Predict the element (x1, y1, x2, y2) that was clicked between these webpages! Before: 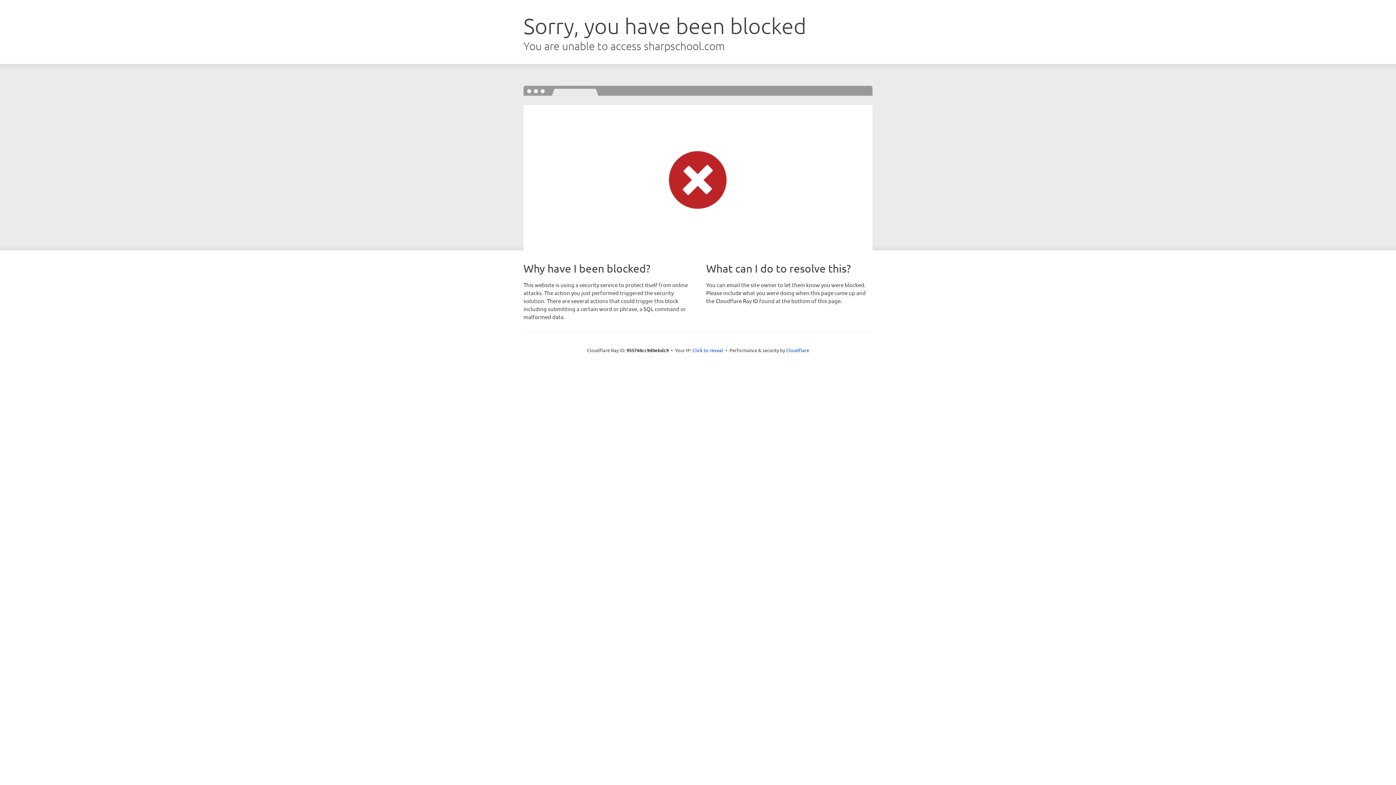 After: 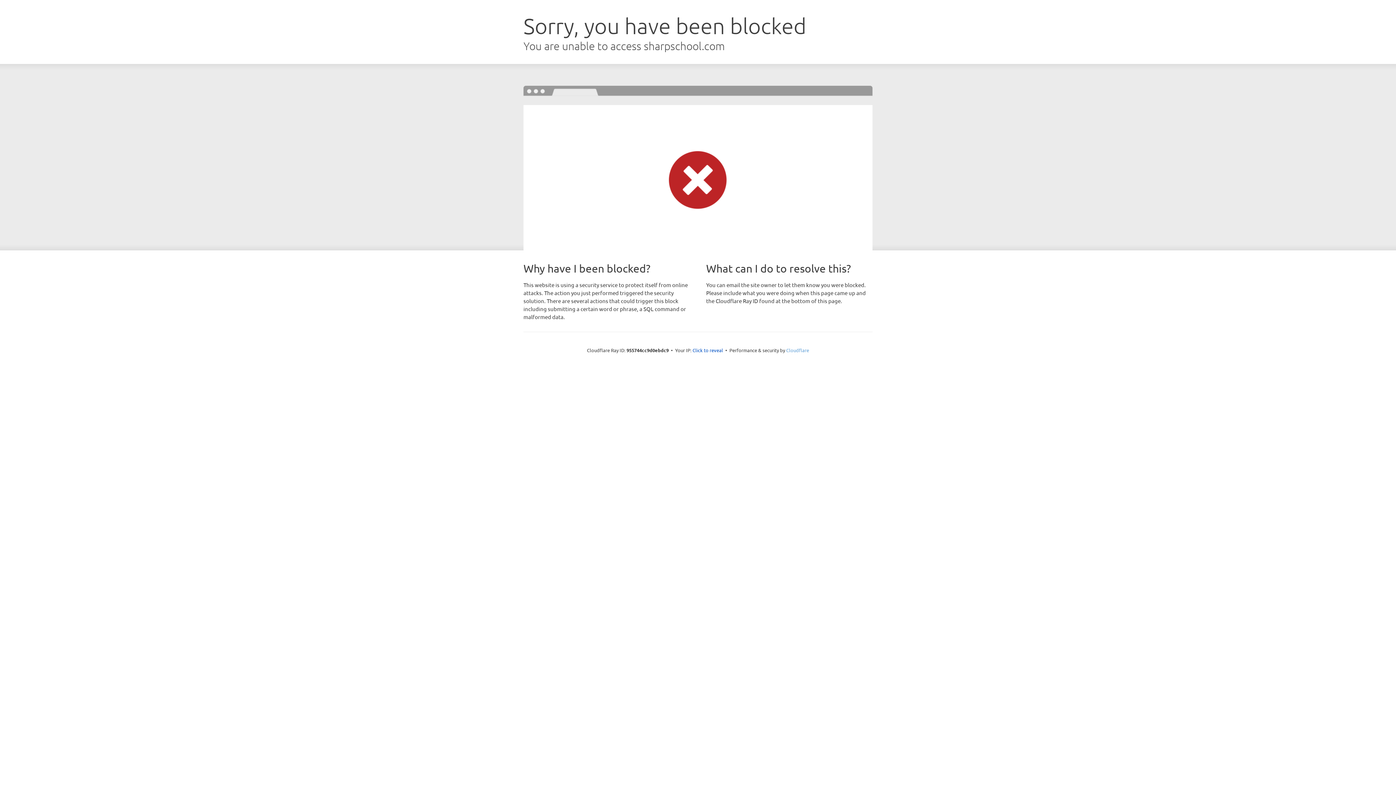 Action: label: Cloudflare bbox: (786, 347, 809, 353)